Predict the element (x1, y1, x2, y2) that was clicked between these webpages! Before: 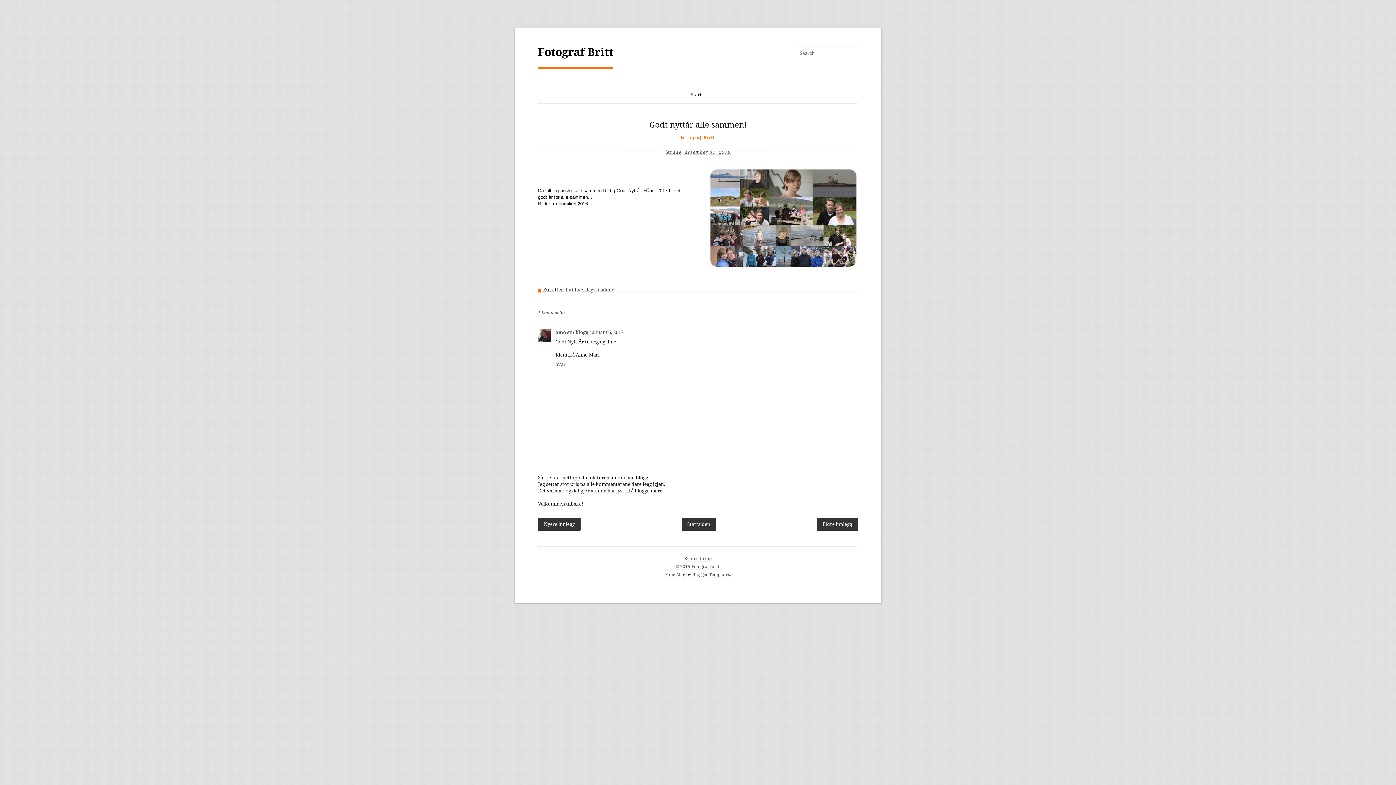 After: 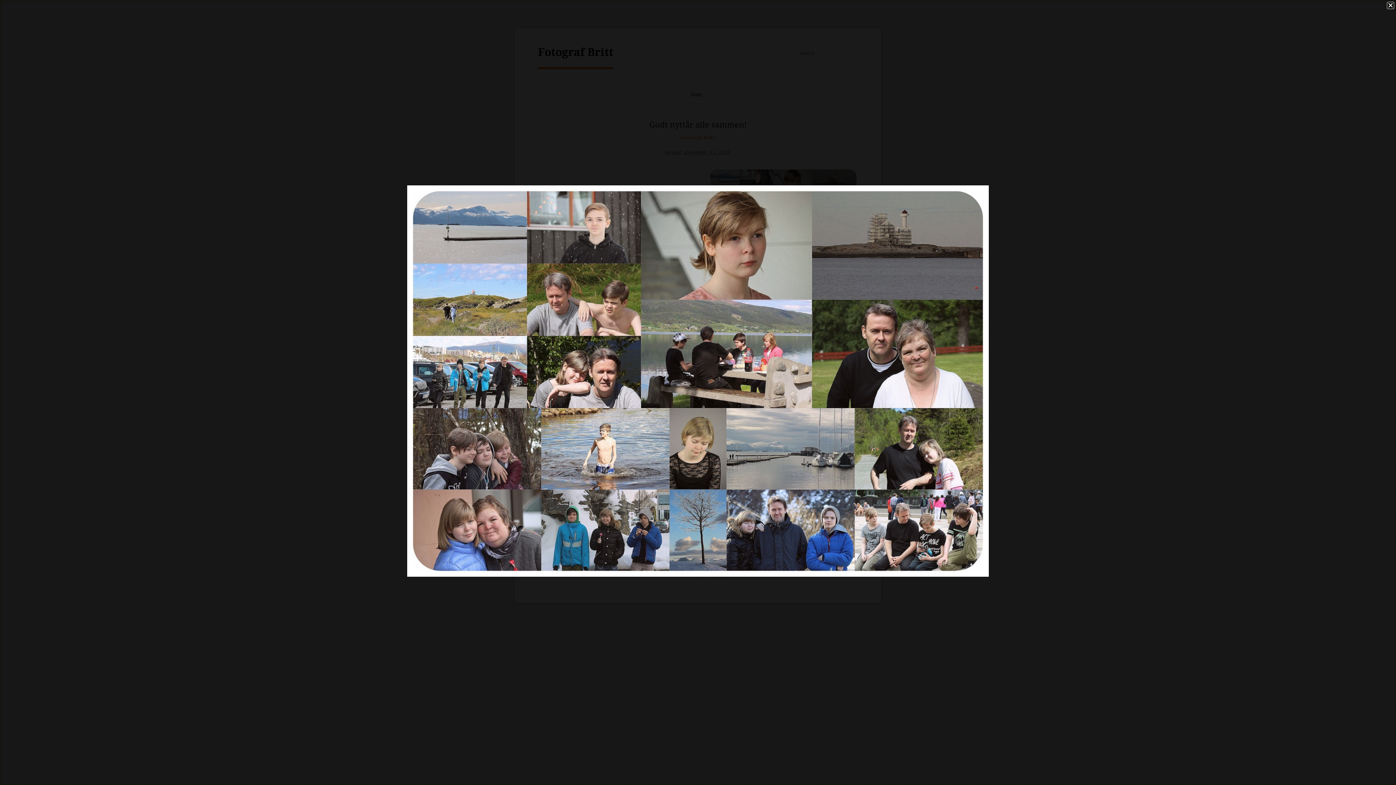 Action: bbox: (709, 168, 858, 278)